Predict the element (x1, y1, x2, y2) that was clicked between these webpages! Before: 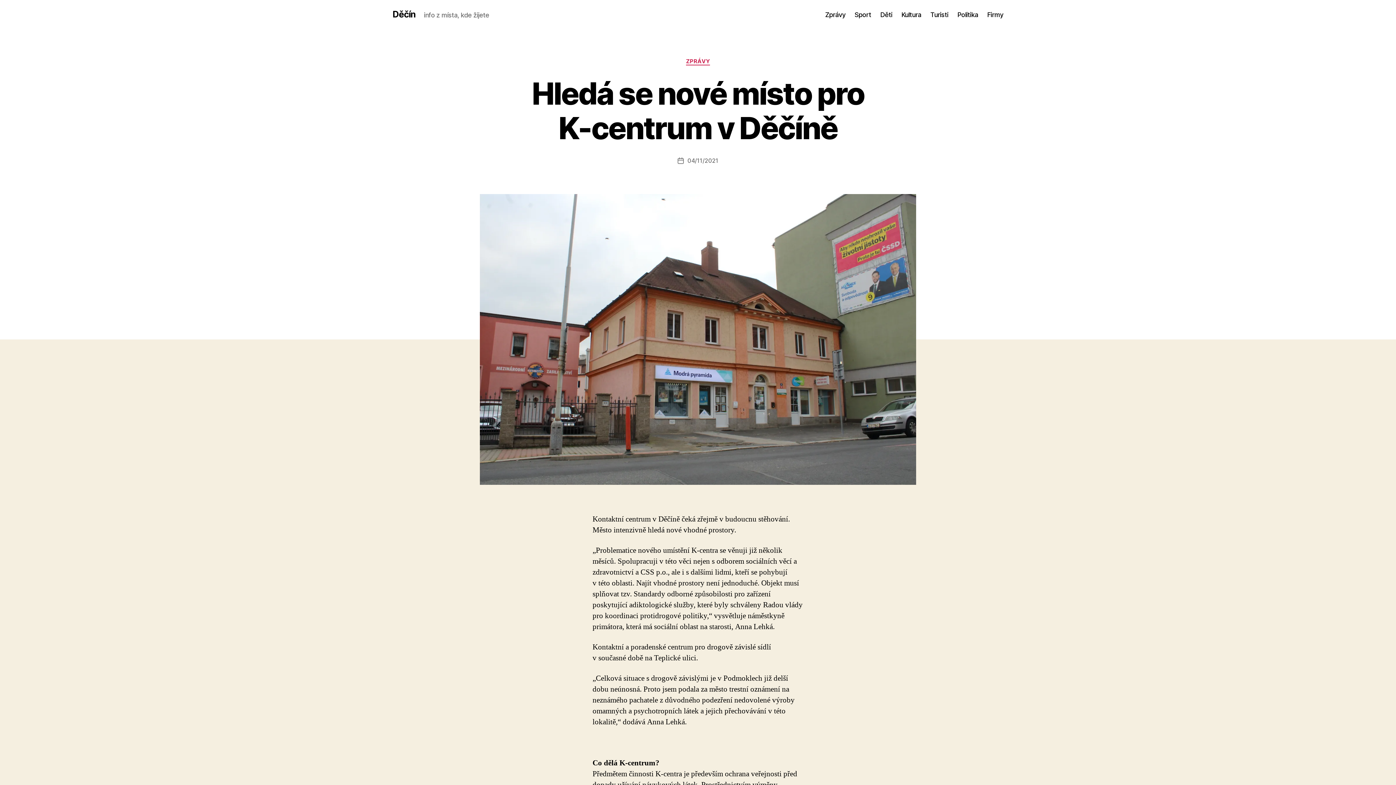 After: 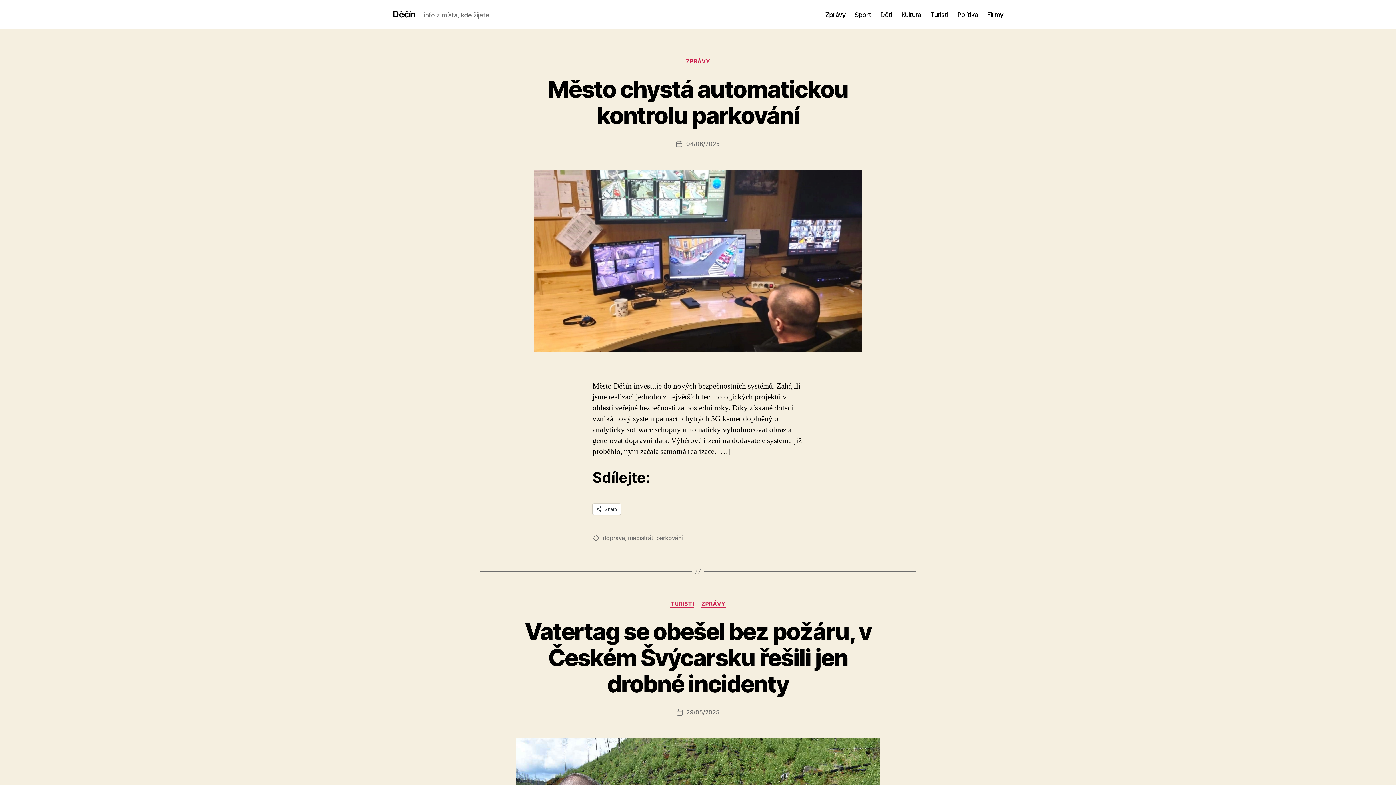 Action: label: Děčín bbox: (392, 10, 415, 18)